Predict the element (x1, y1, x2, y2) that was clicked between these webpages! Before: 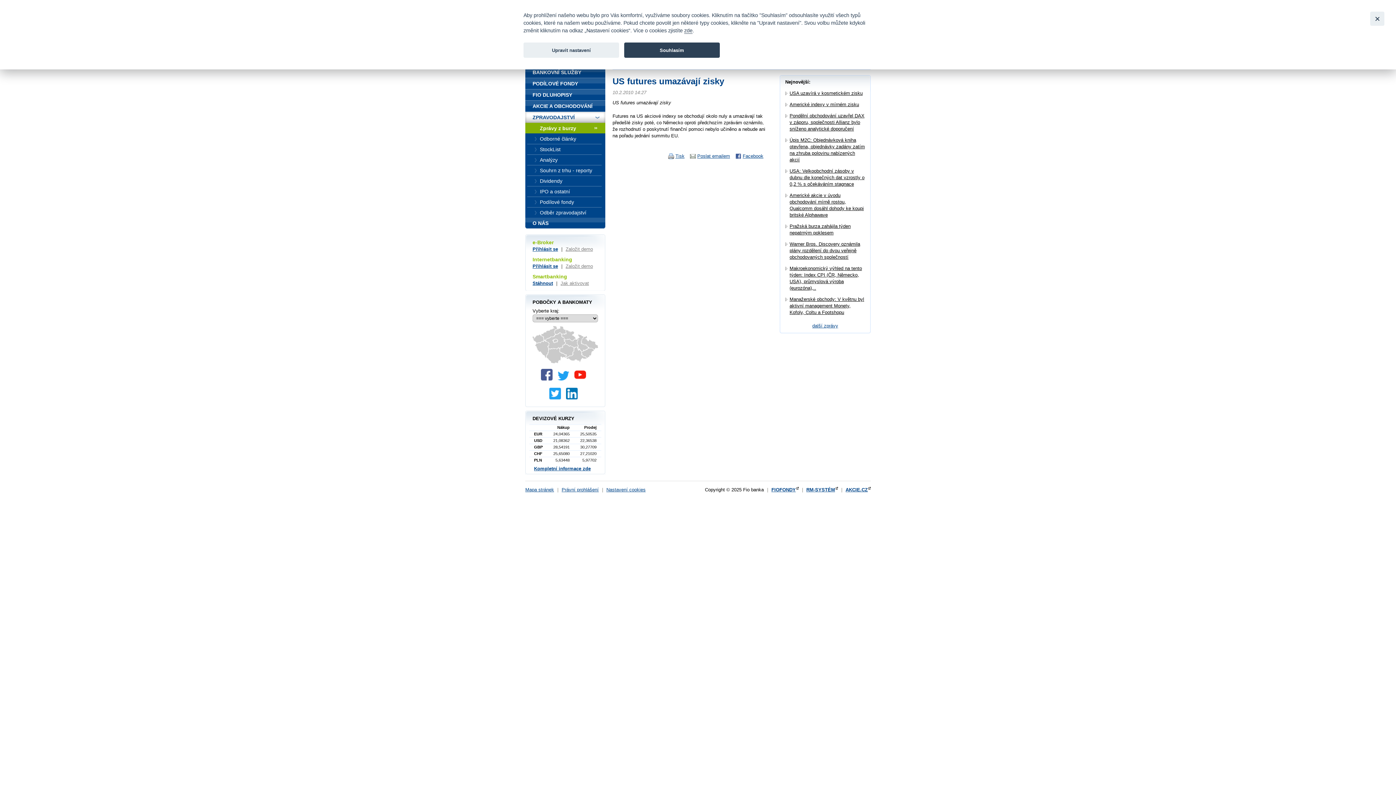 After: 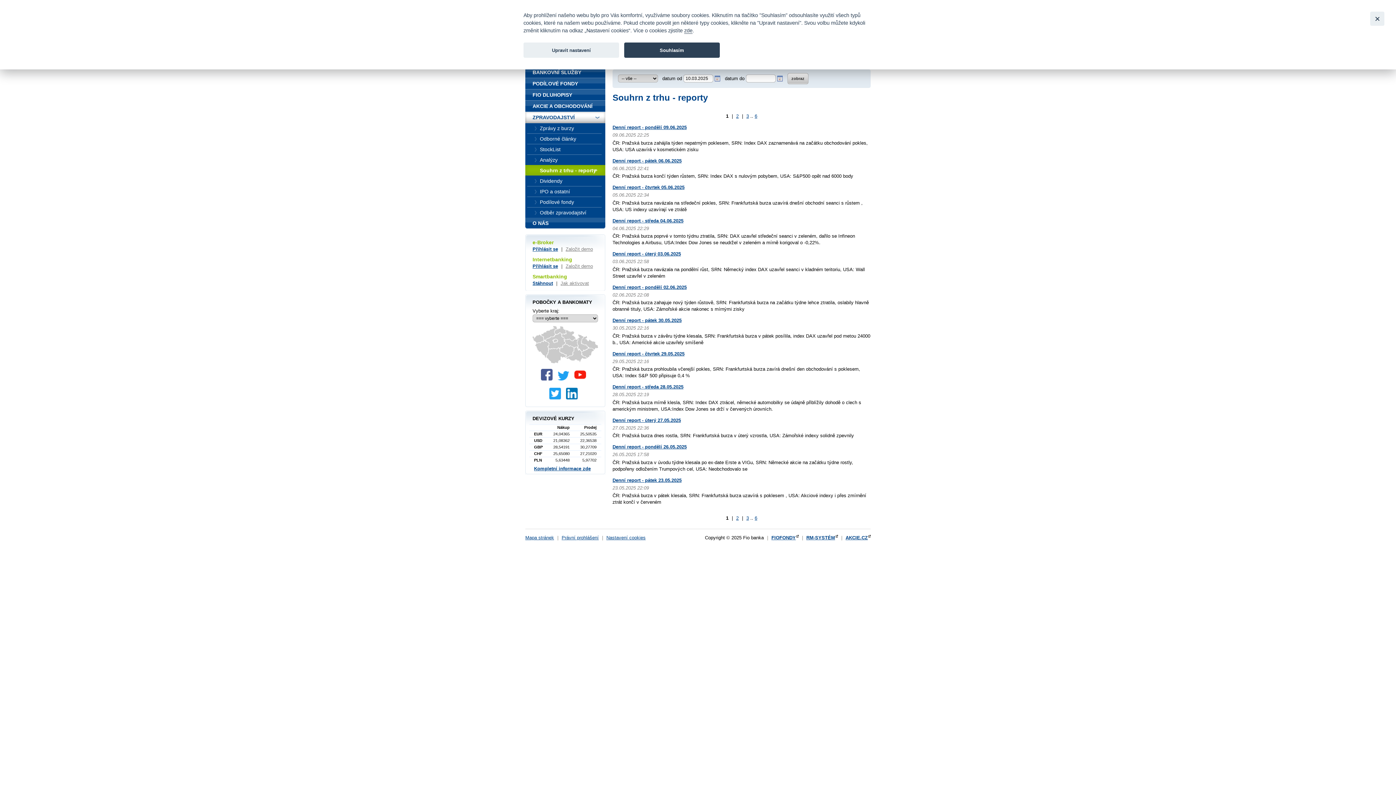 Action: label: Souhrn z trhu - reporty bbox: (525, 165, 605, 176)